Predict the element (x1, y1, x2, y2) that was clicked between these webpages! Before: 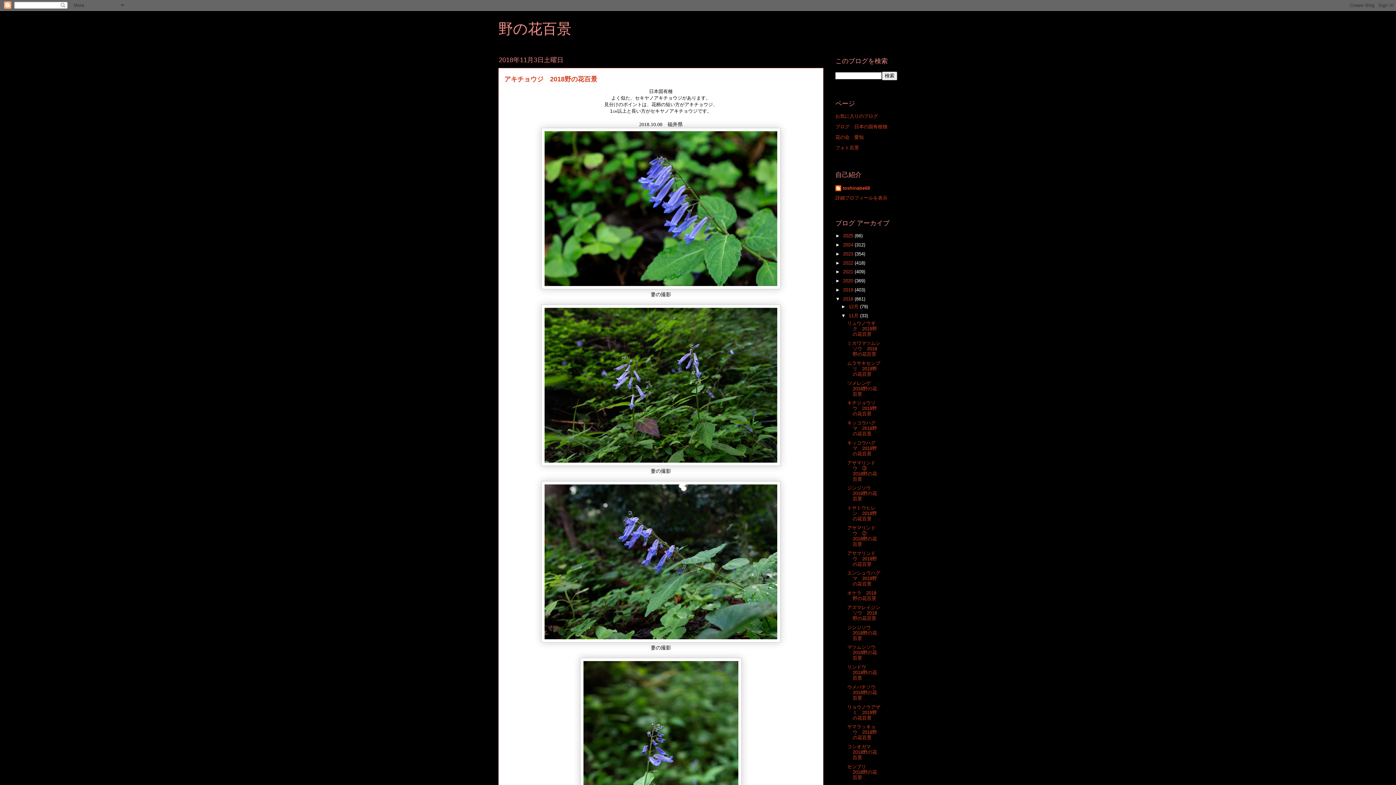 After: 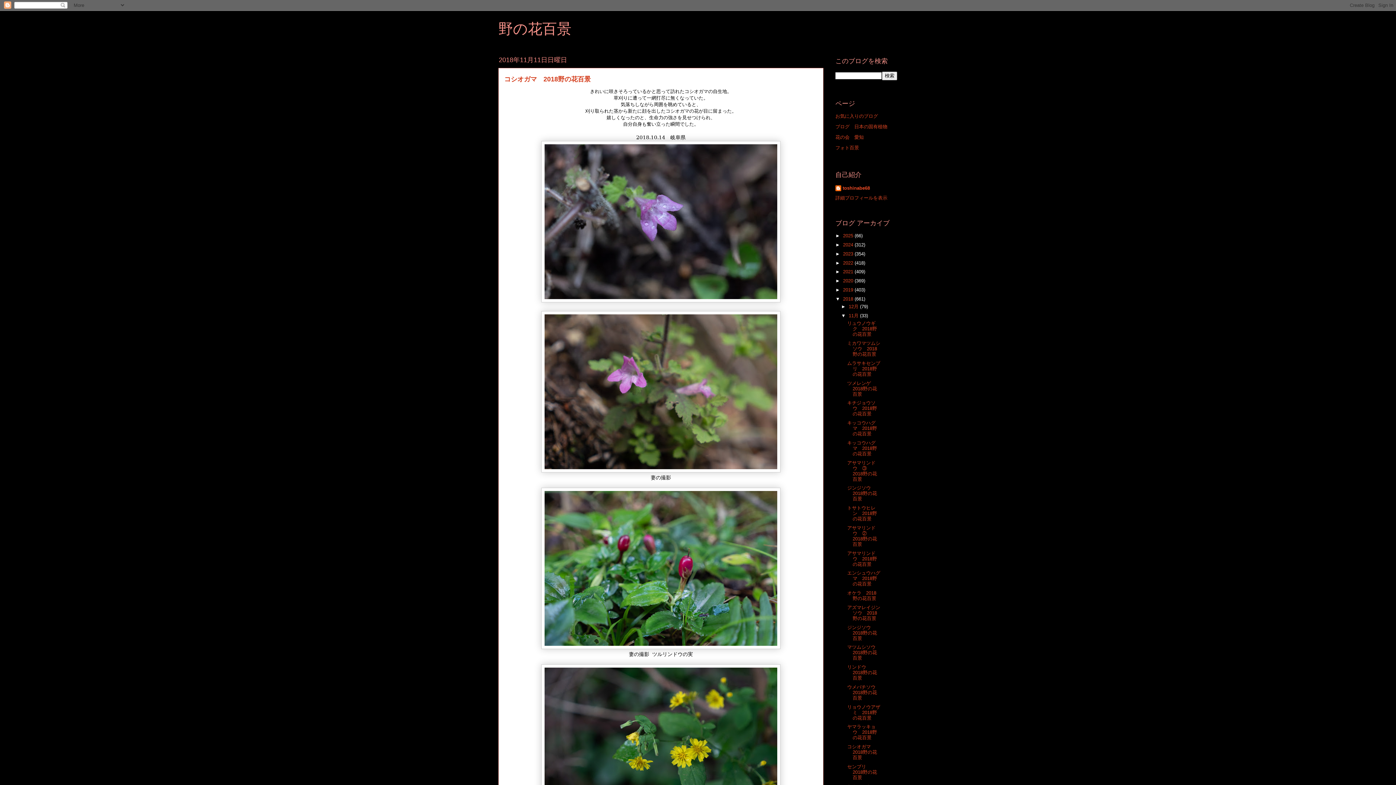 Action: label: コシオガマ　2018野の花百景 bbox: (847, 744, 877, 760)